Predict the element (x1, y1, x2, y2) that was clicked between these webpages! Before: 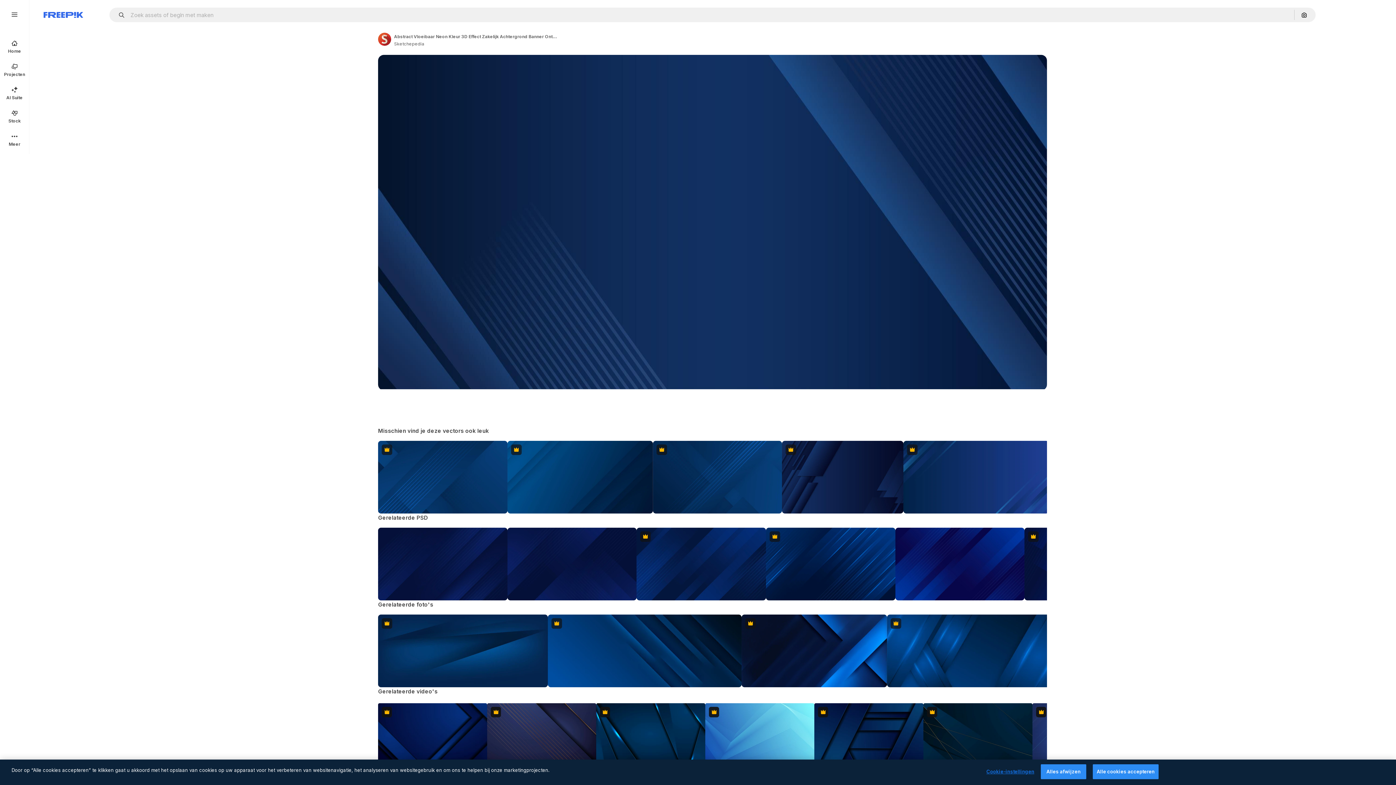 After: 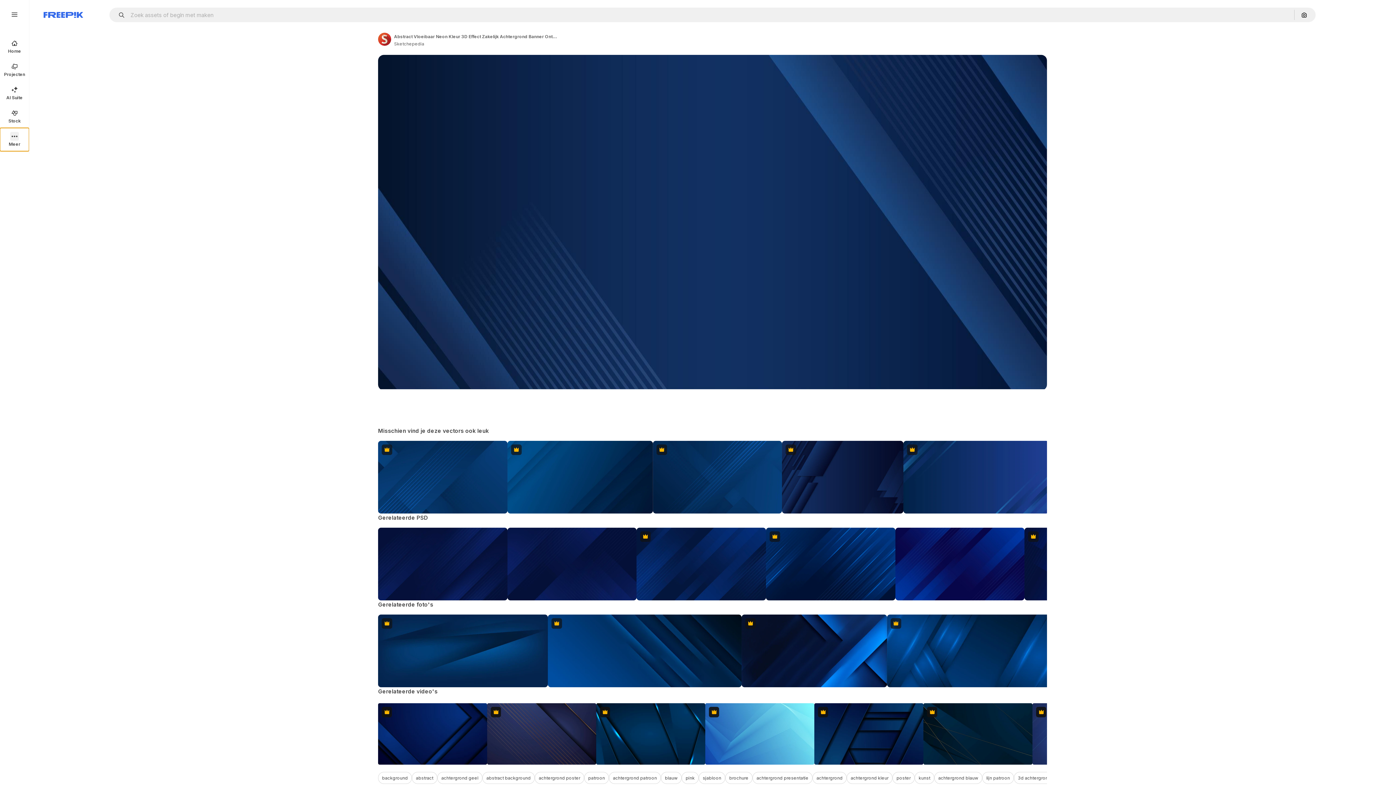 Action: bbox: (0, 128, 29, 151) label: Meer